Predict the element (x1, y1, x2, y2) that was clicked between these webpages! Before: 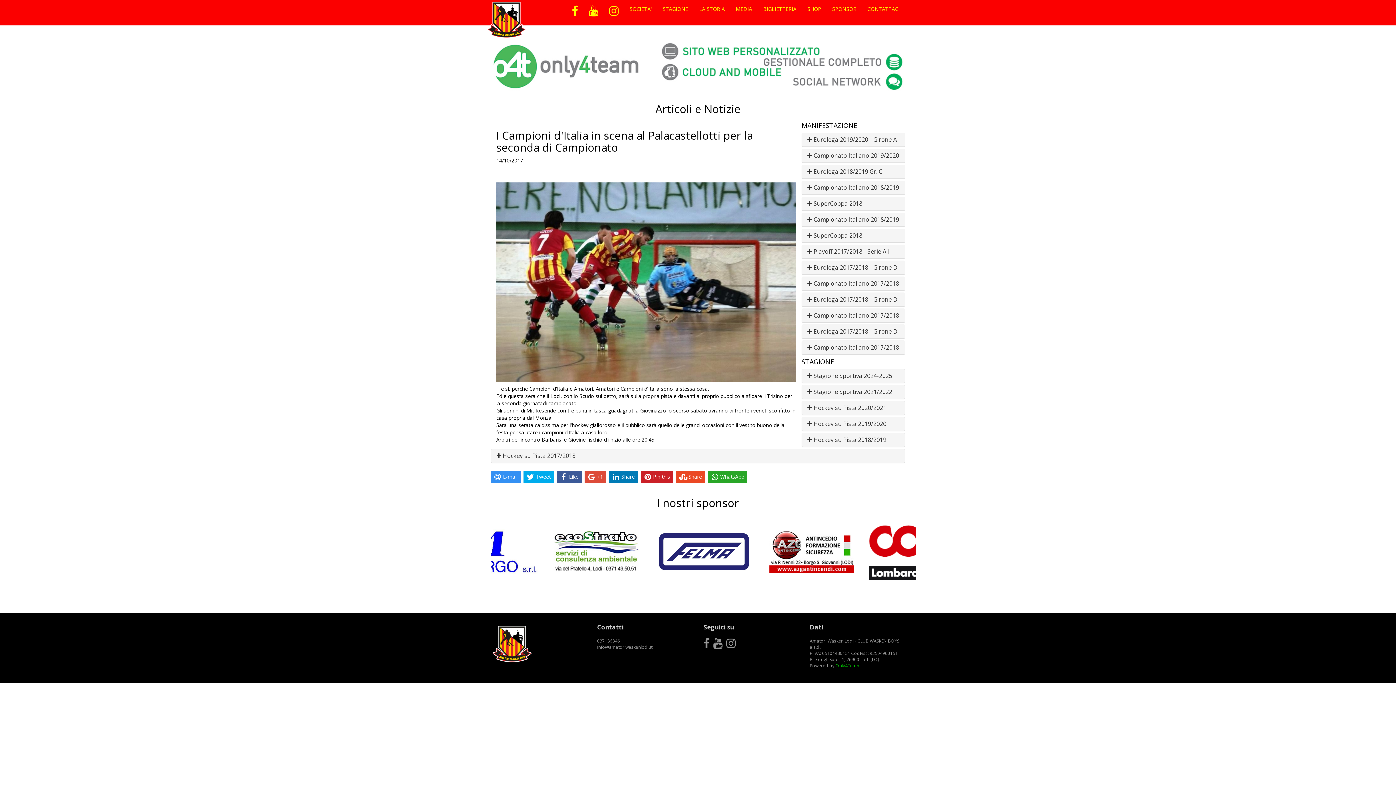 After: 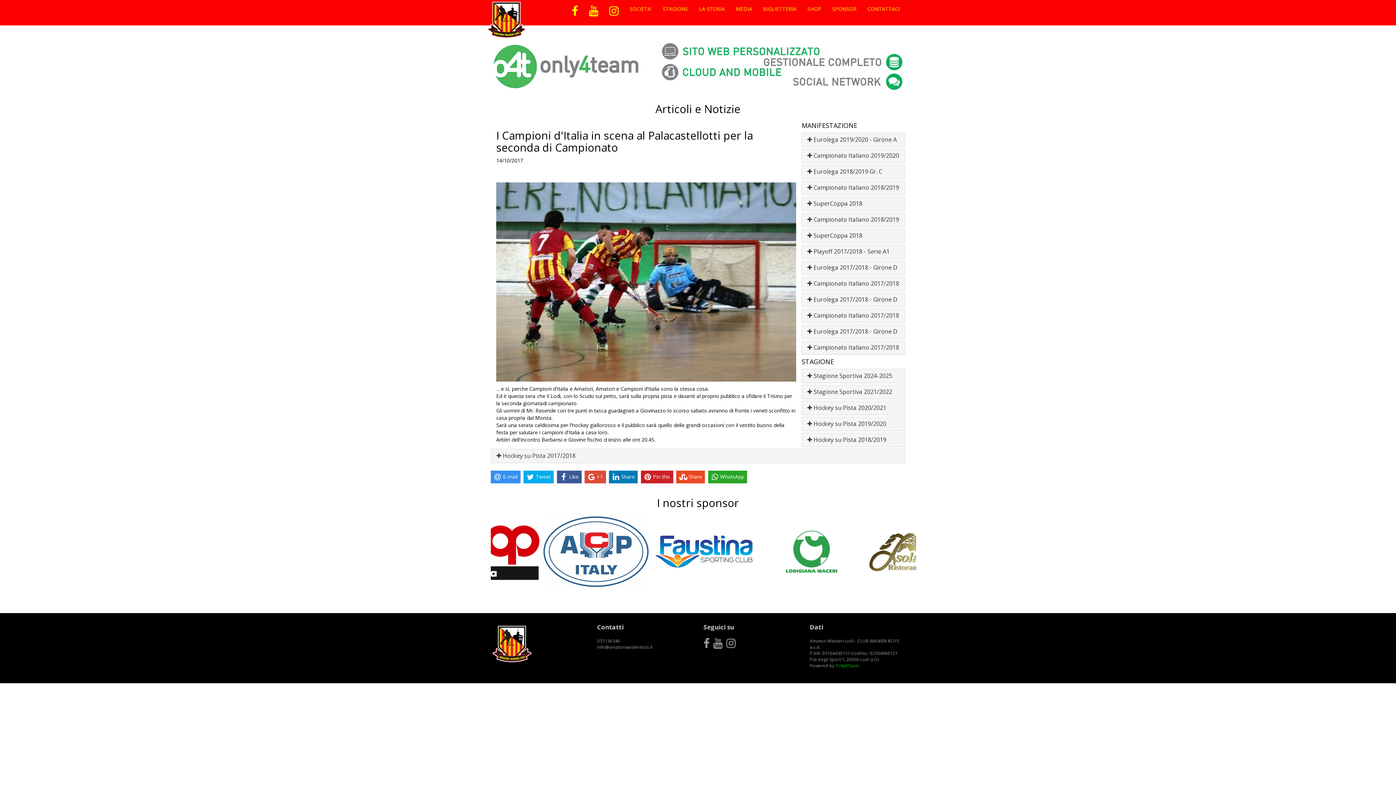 Action: bbox: (485, 62, 910, 69)